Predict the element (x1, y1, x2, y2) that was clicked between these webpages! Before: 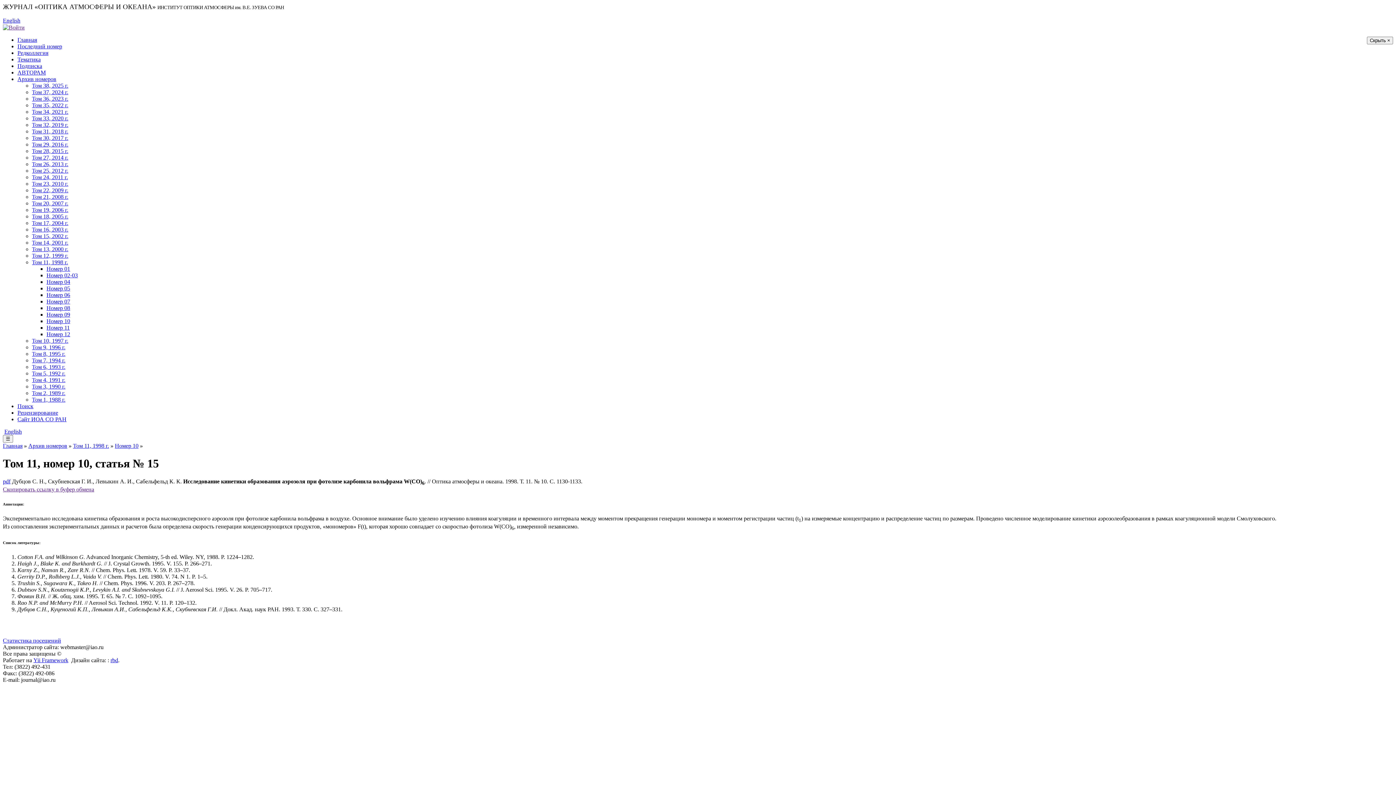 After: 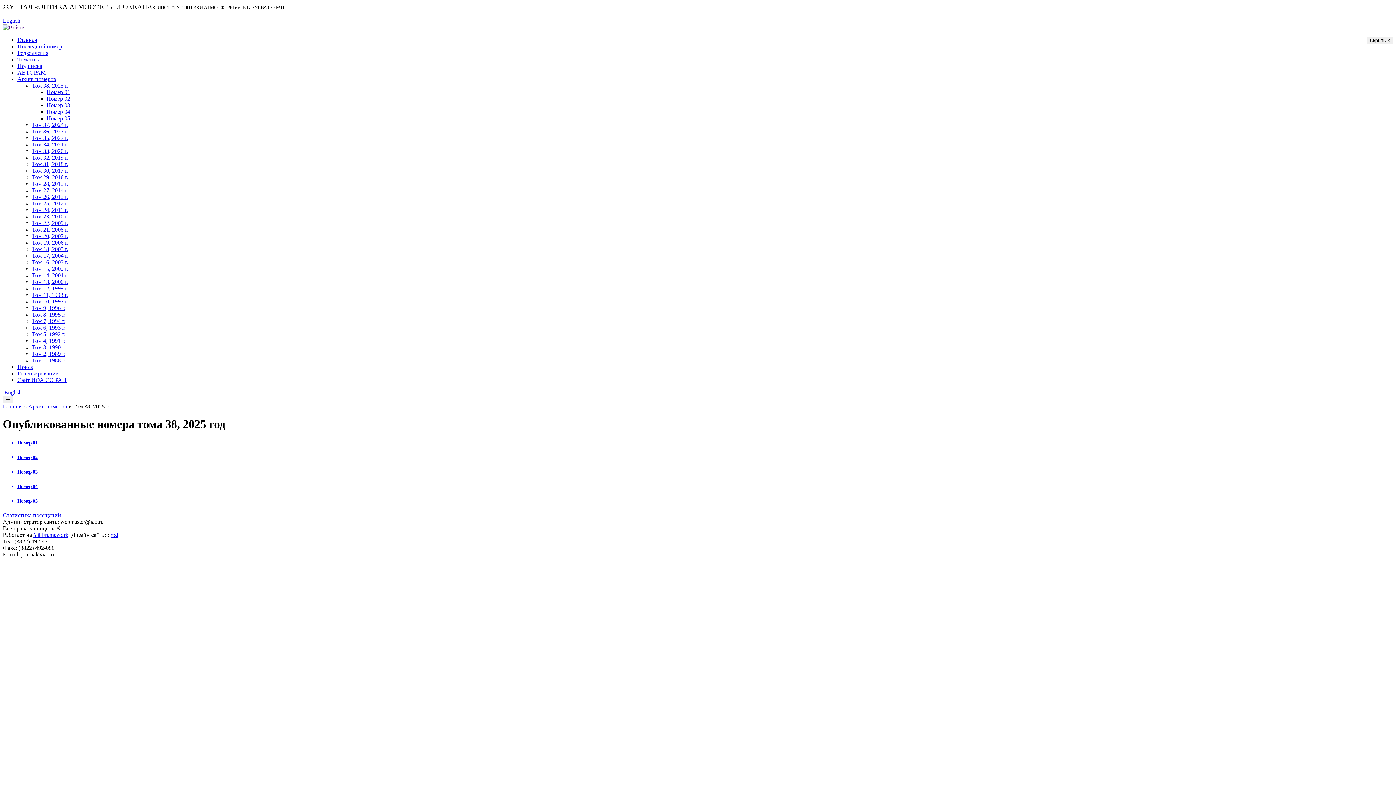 Action: bbox: (32, 82, 68, 88) label: Том 38, 2025 г.